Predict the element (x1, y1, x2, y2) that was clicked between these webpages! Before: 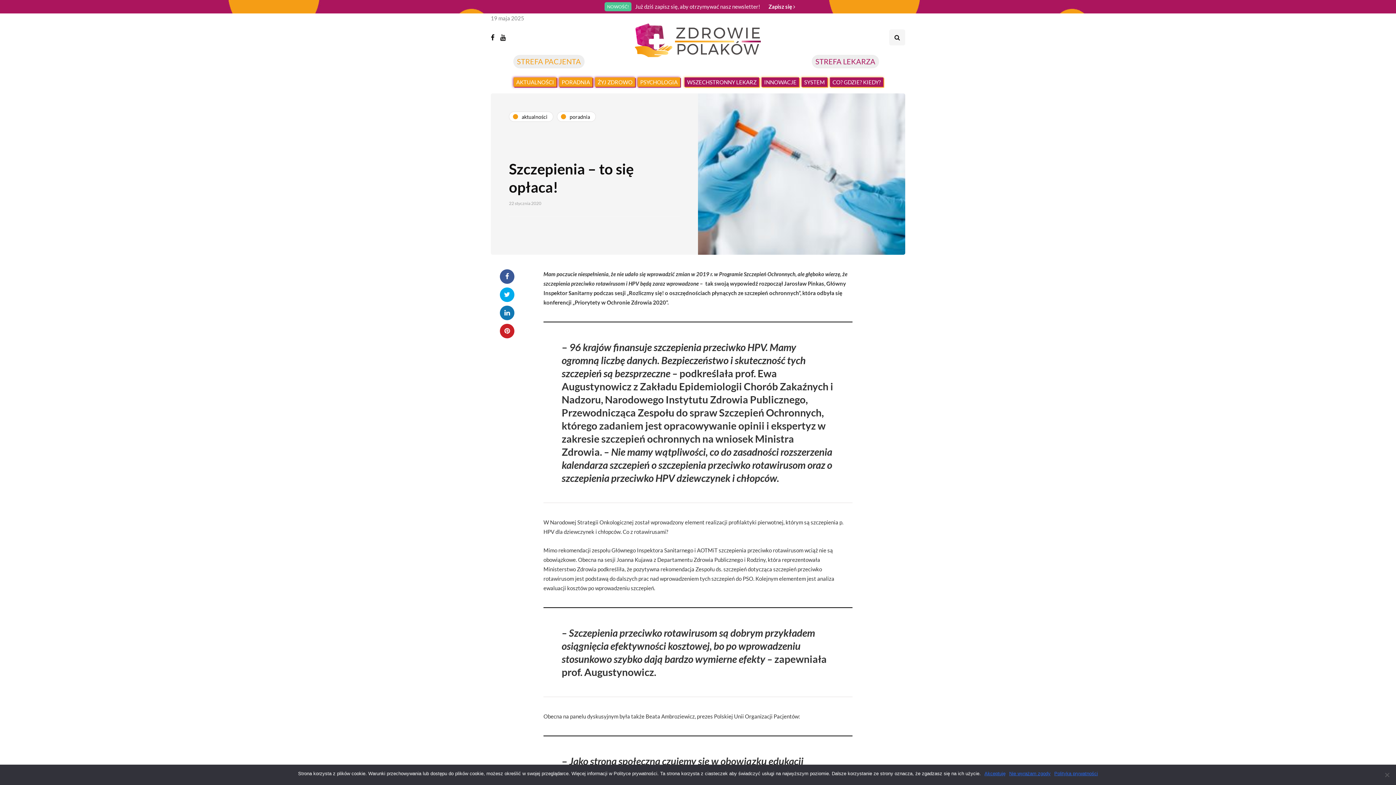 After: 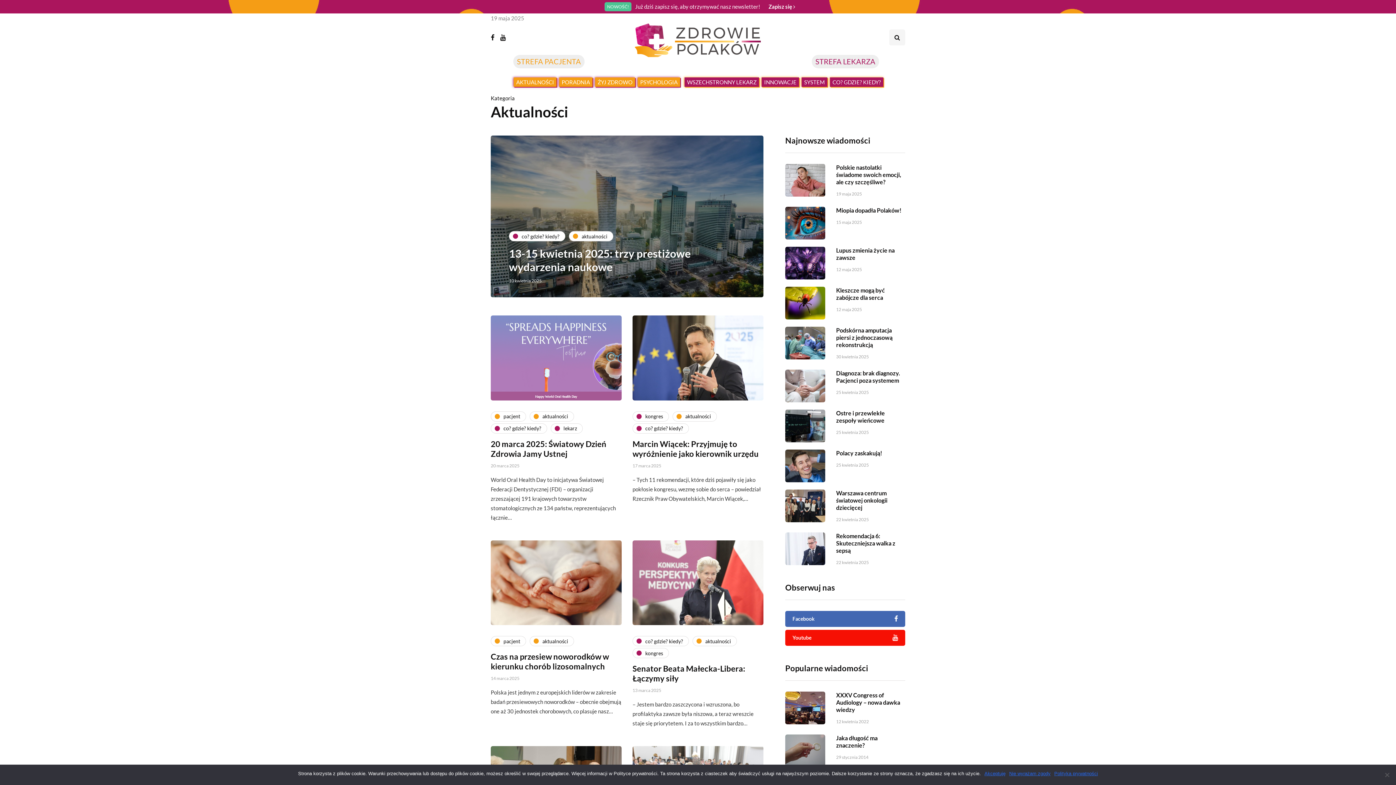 Action: bbox: (514, 77, 556, 87) label: AKTUALNOŚCI